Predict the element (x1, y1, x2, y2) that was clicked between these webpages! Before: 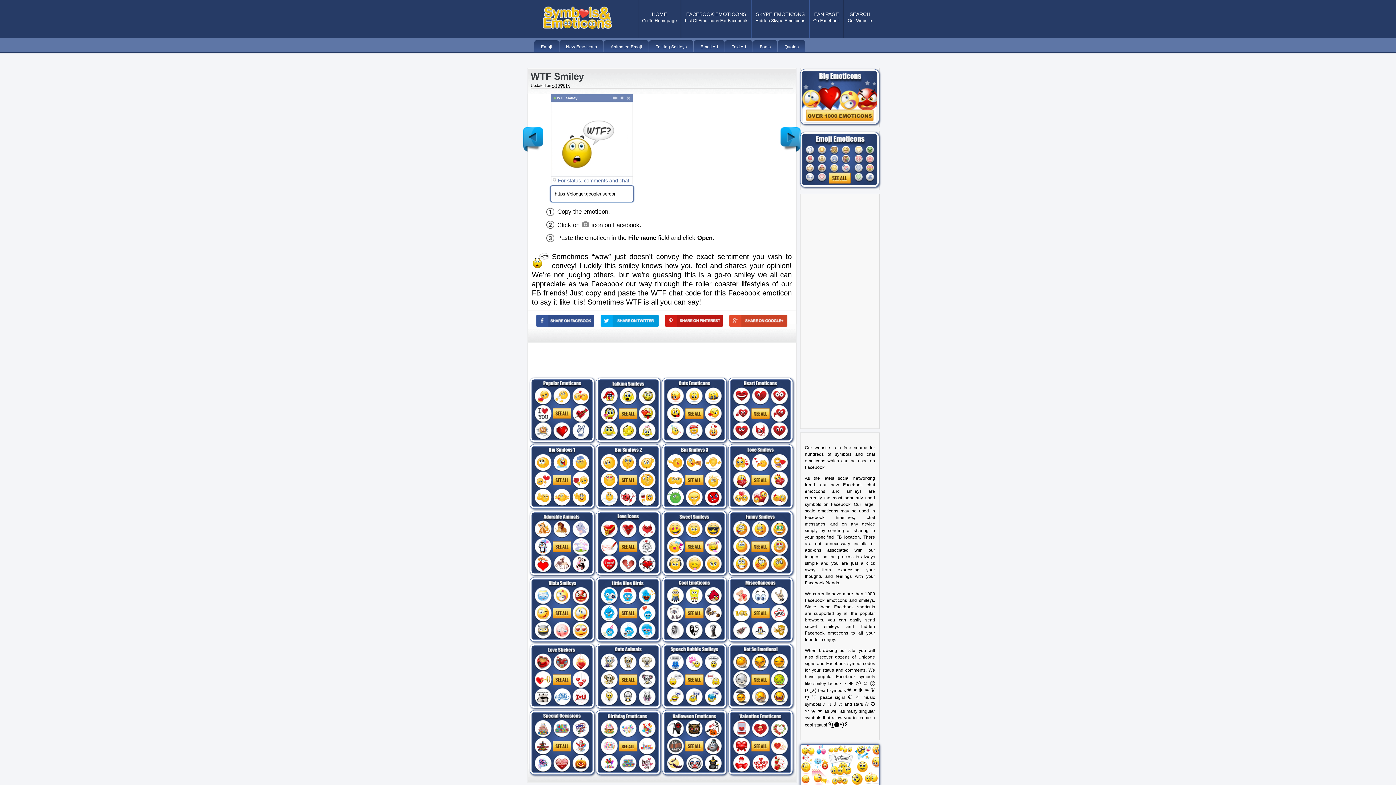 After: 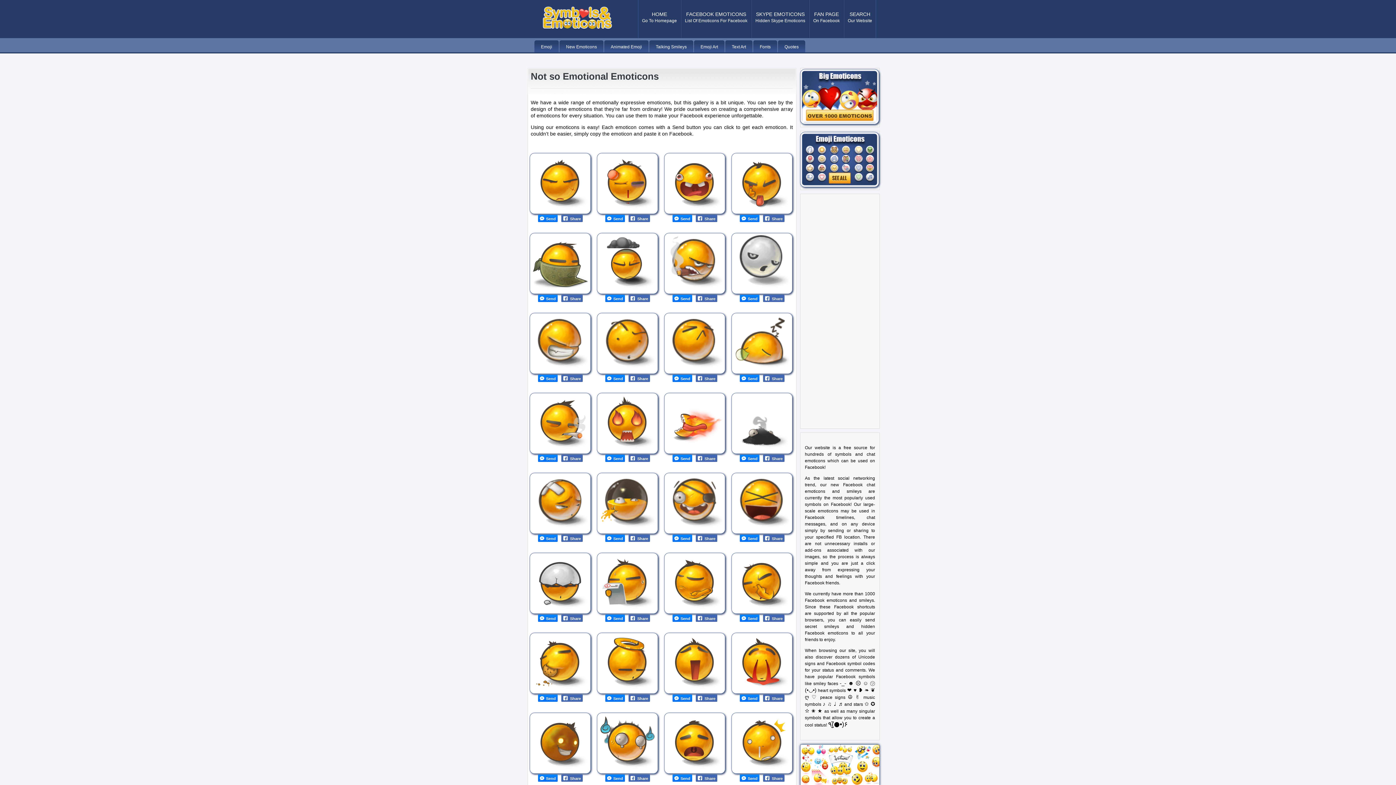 Action: bbox: (728, 704, 793, 709)